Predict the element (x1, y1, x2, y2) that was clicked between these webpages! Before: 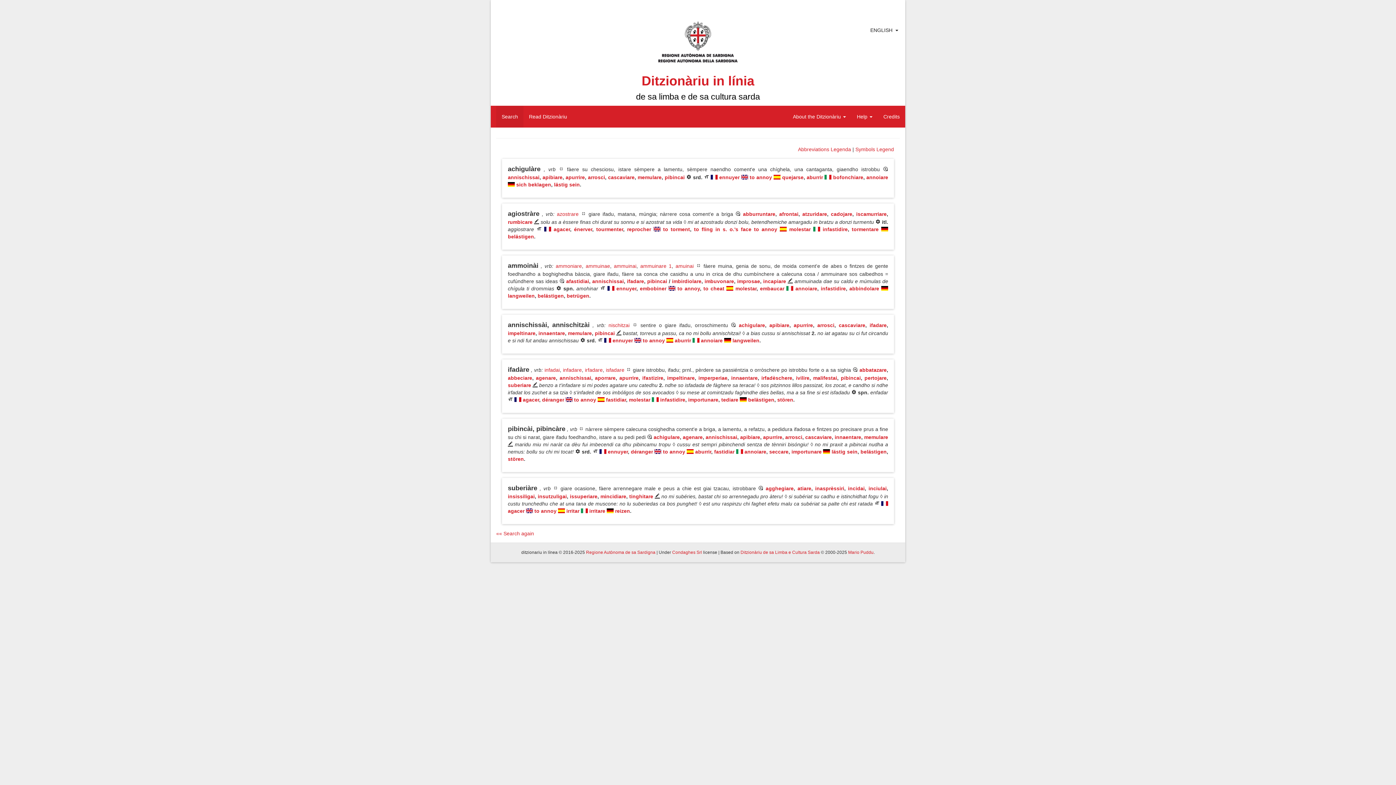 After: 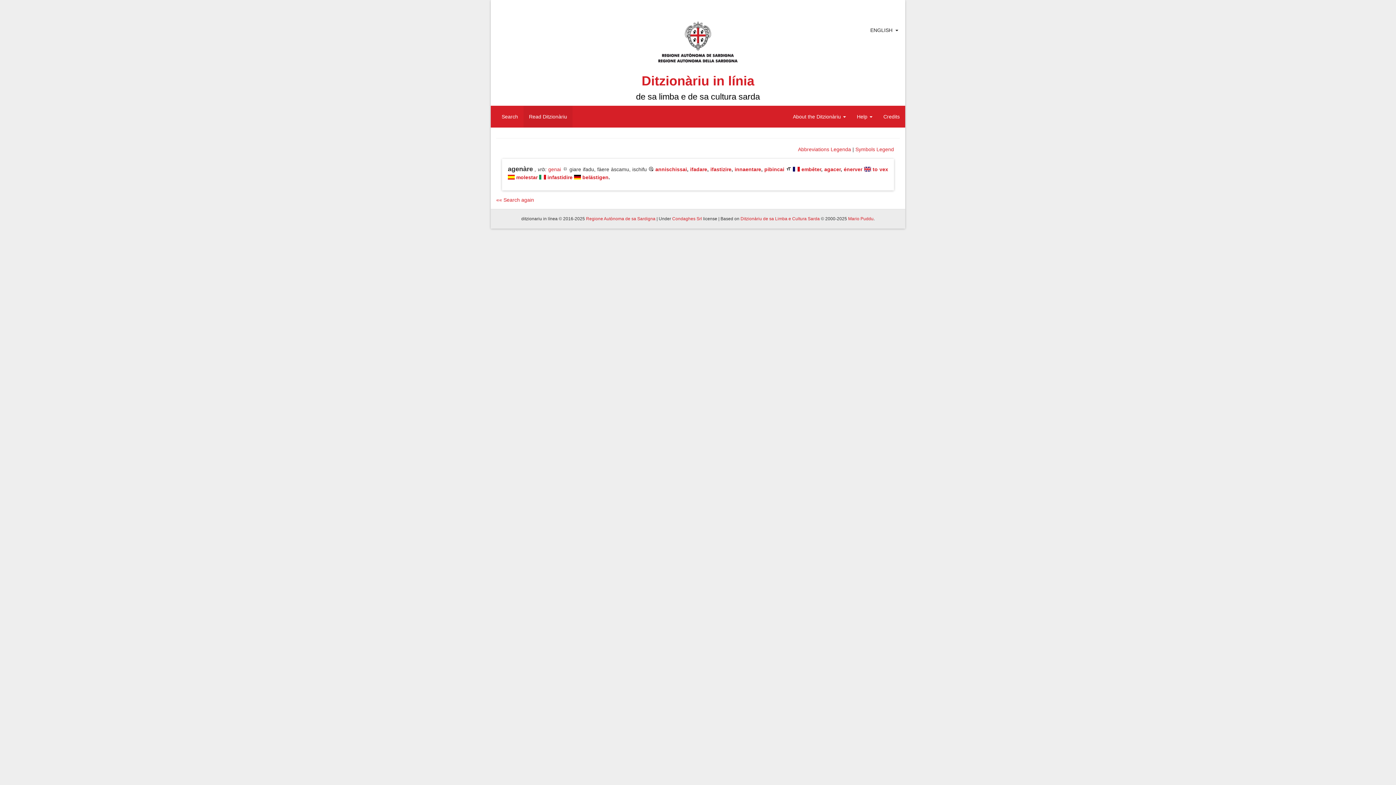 Action: label: agenare bbox: (682, 434, 702, 440)